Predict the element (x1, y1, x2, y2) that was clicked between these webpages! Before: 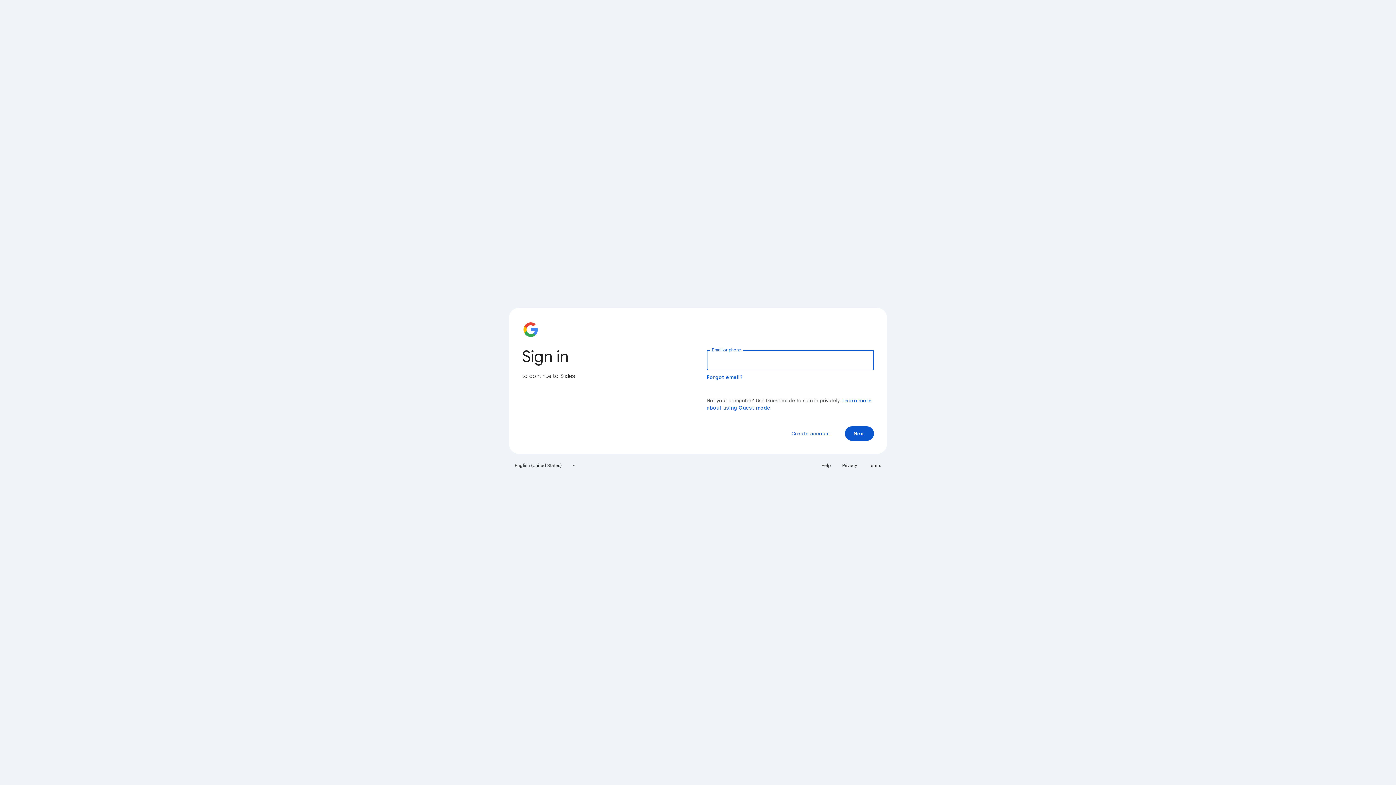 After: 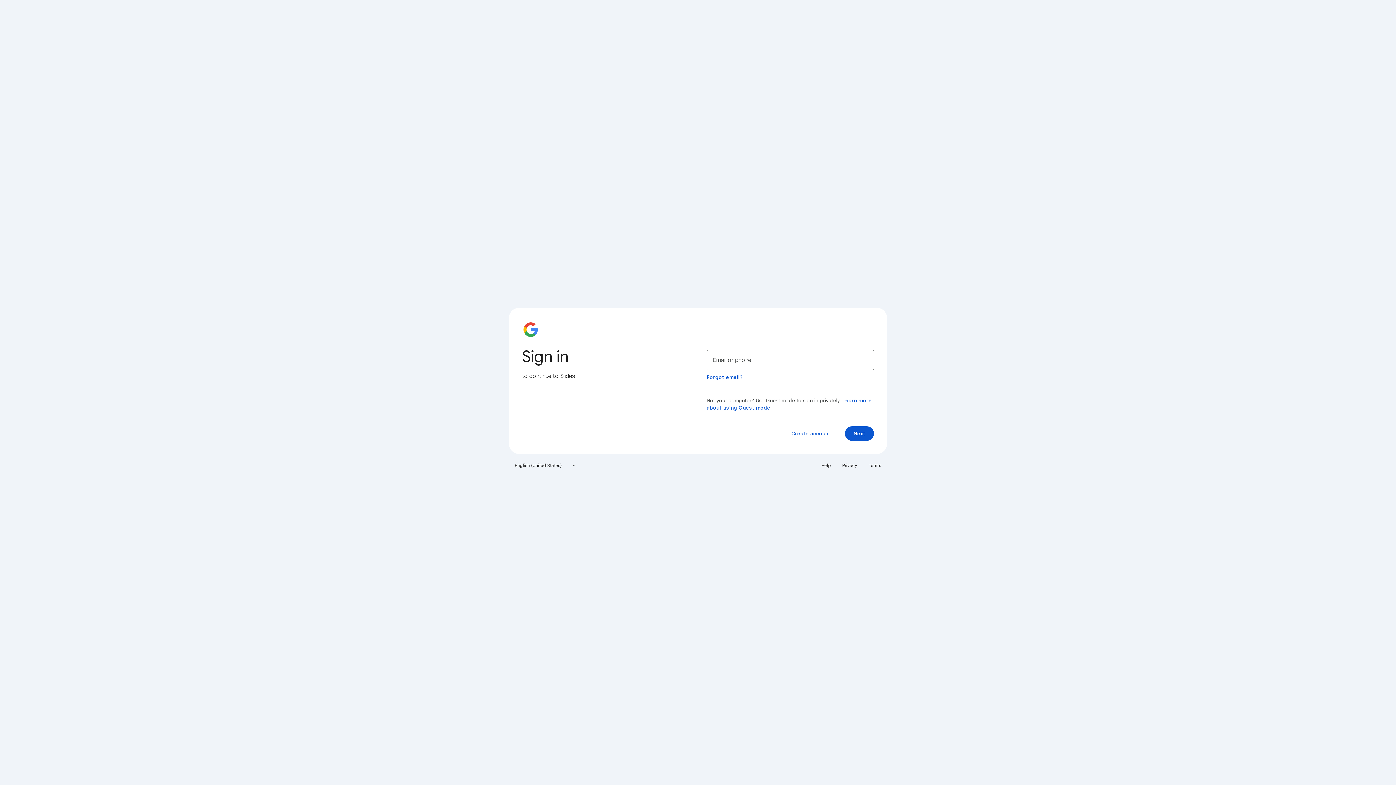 Action: bbox: (817, 460, 835, 471) label: Help